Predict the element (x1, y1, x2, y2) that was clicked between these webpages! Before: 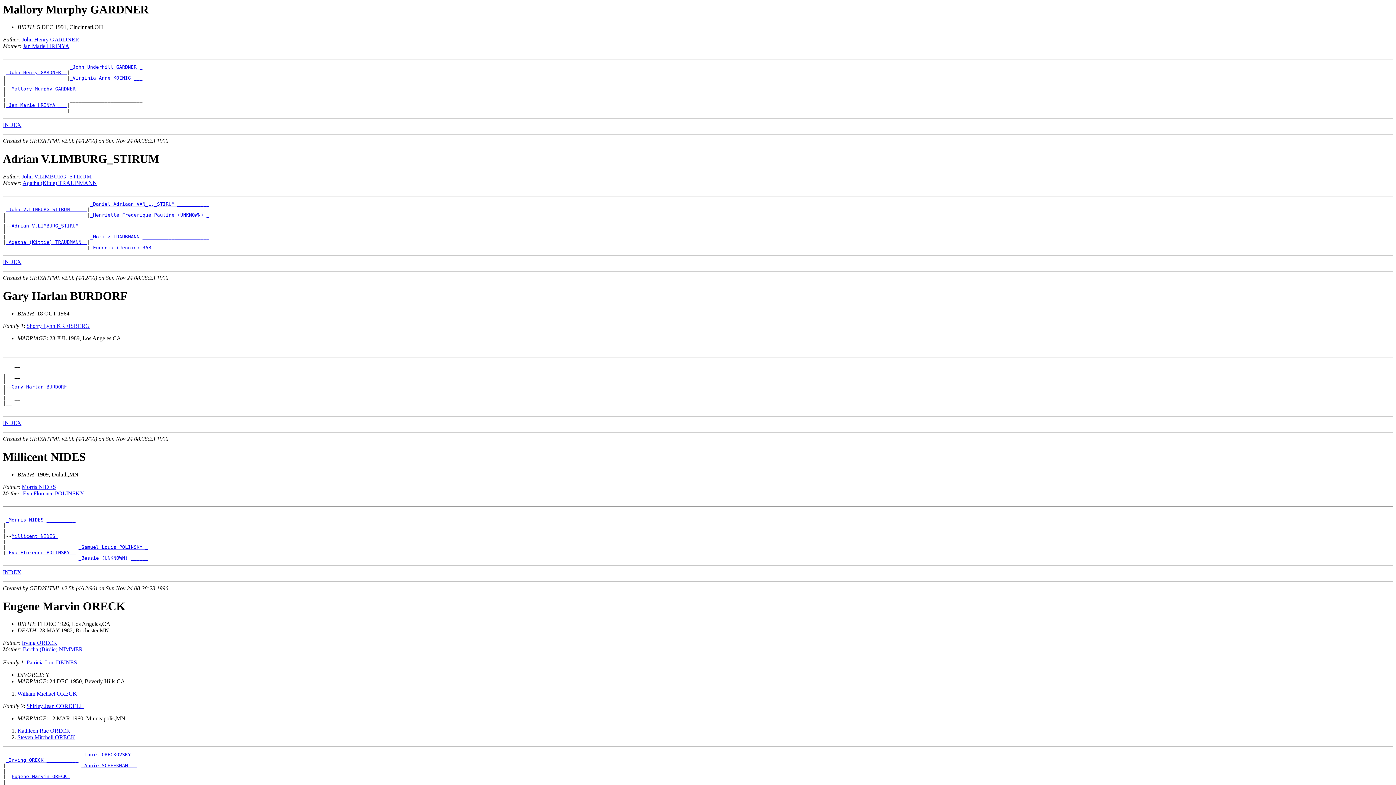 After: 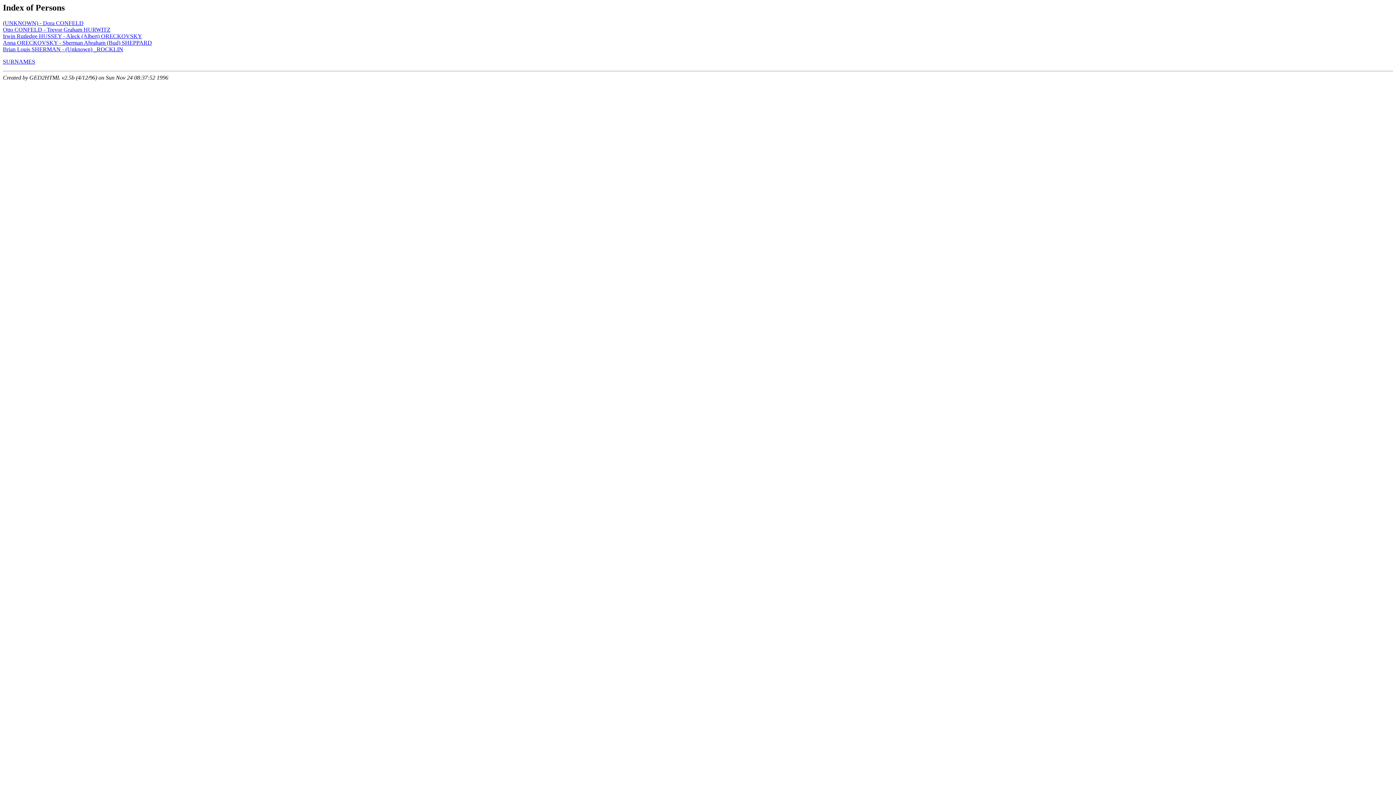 Action: bbox: (2, 121, 21, 128) label: INDEX